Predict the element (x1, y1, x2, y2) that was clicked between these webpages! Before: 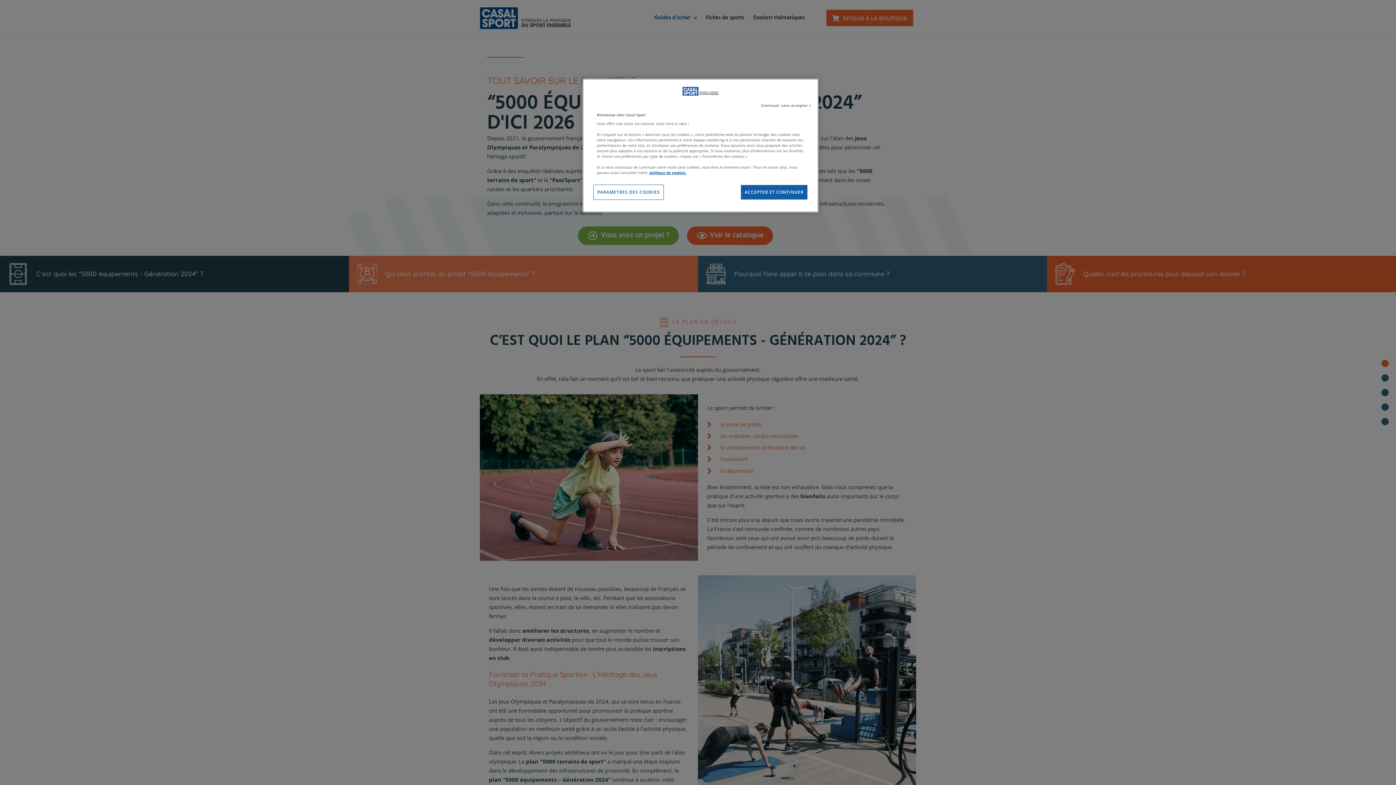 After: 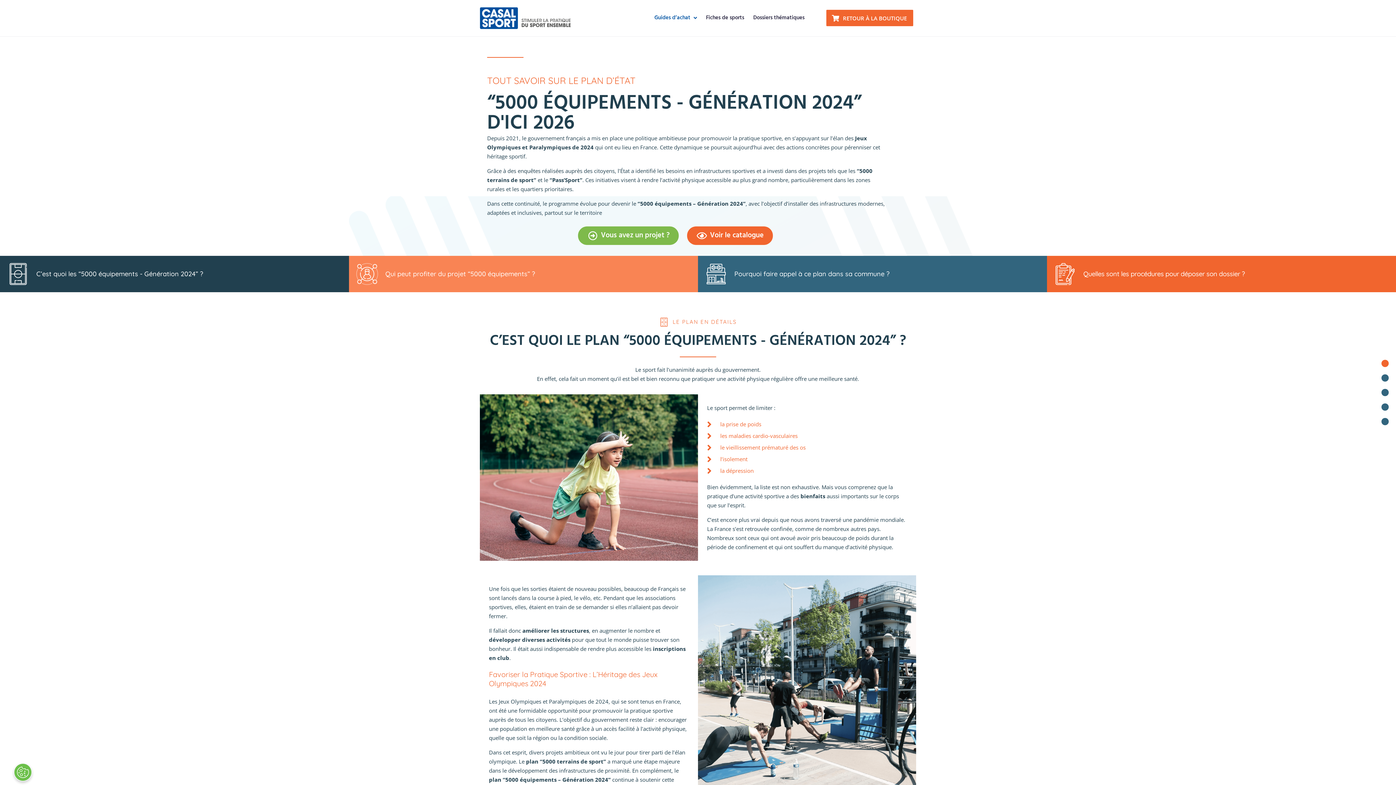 Action: bbox: (757, 98, 815, 112) label: Continuer sans accepter >